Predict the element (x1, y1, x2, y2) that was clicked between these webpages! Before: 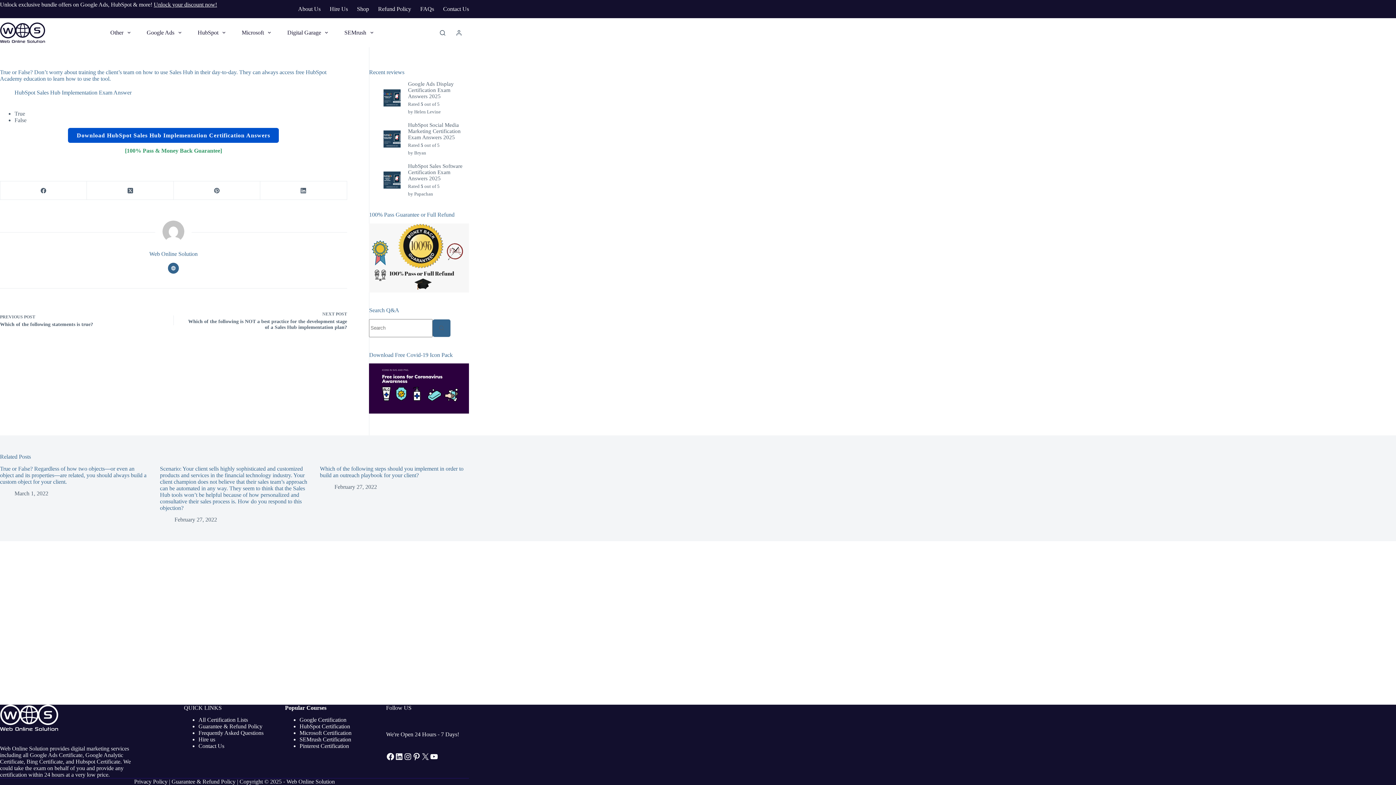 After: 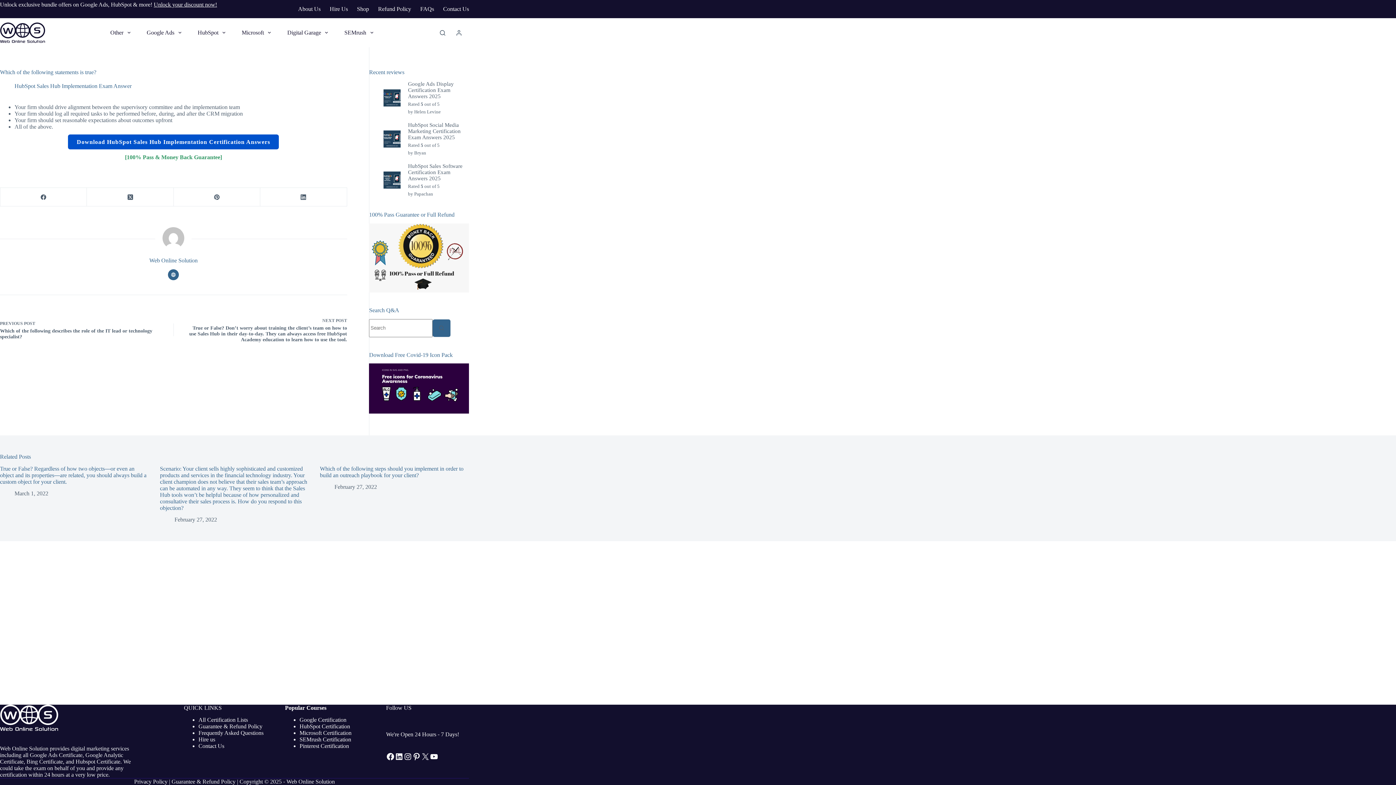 Action: bbox: (0, 310, 159, 330) label: PREVIOUS POST
Which of the following statements is true?